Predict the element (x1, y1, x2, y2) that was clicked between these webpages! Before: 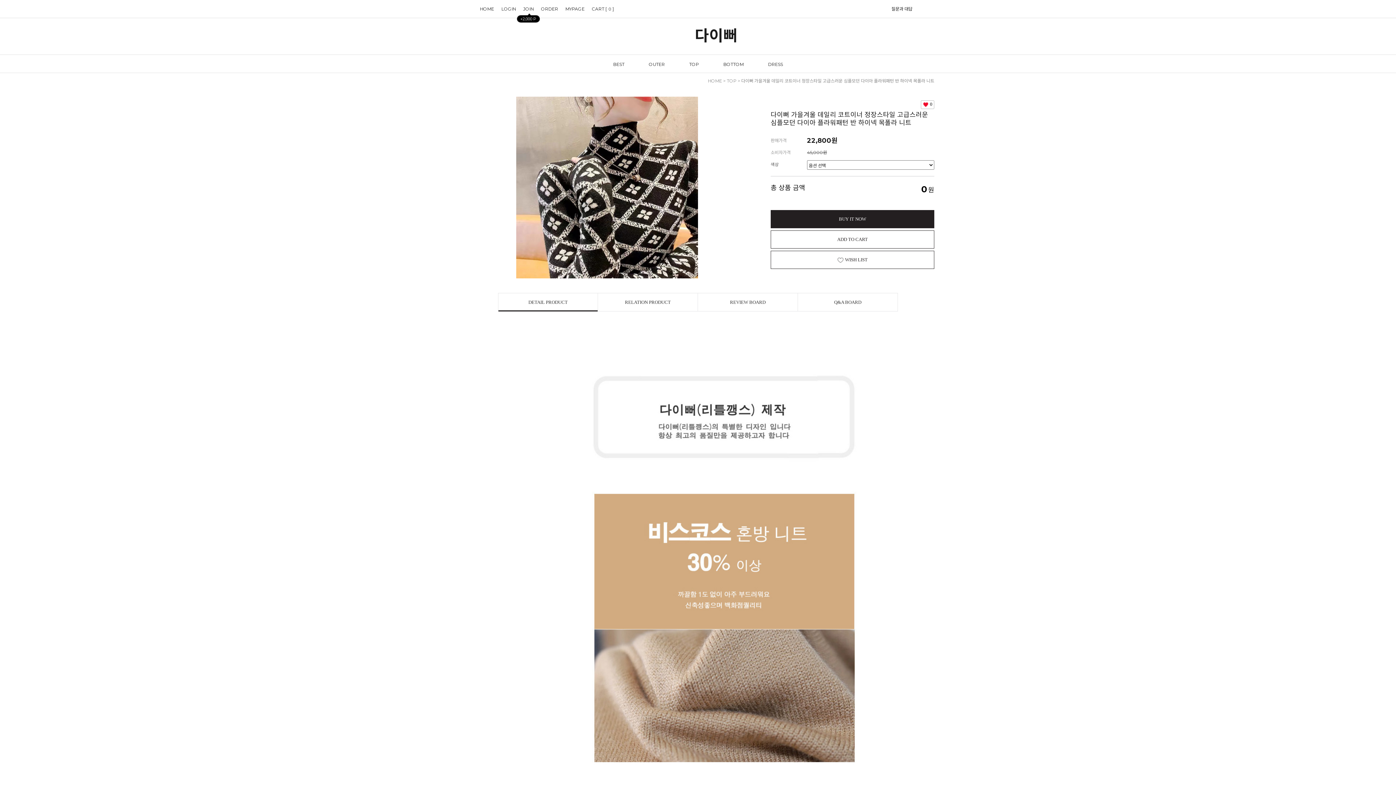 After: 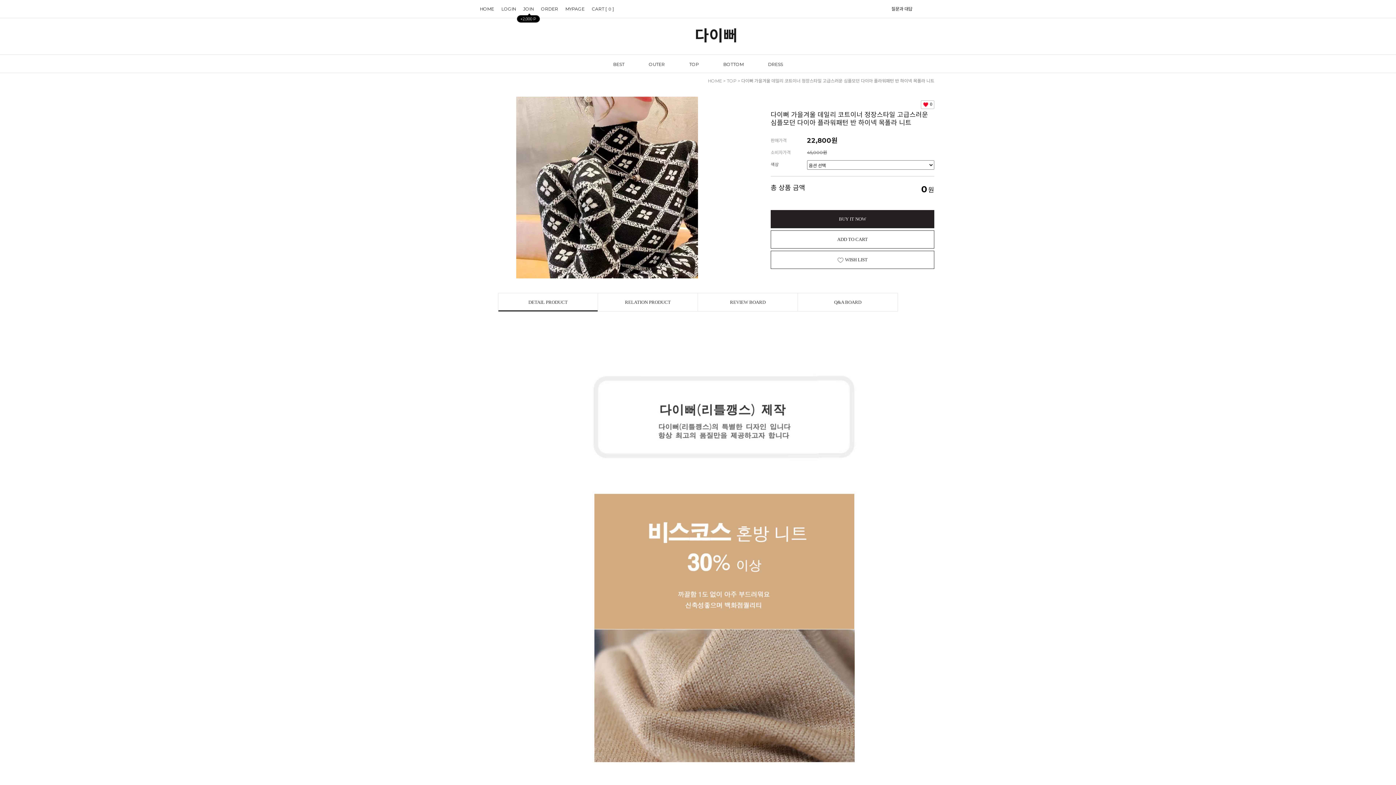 Action: bbox: (1376, 394, 1391, 409)